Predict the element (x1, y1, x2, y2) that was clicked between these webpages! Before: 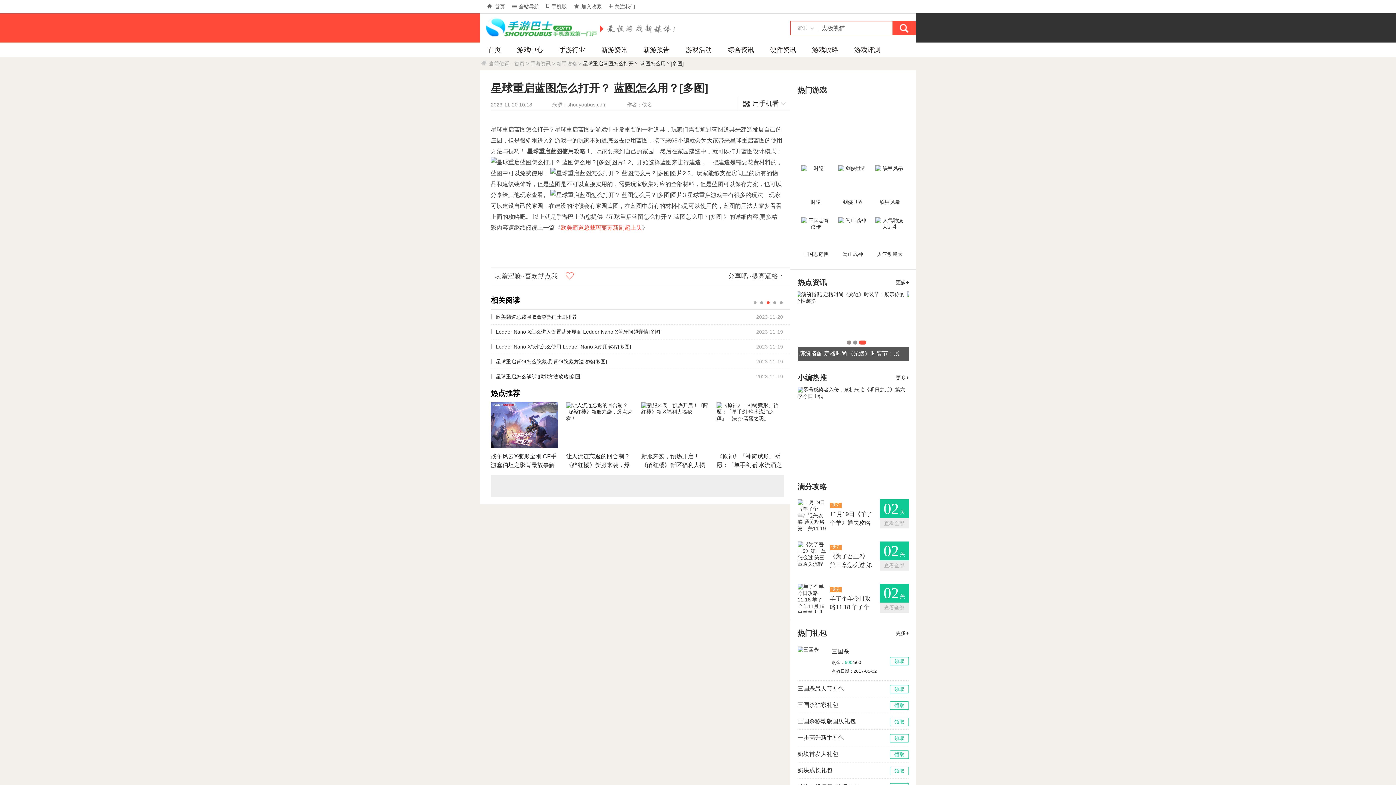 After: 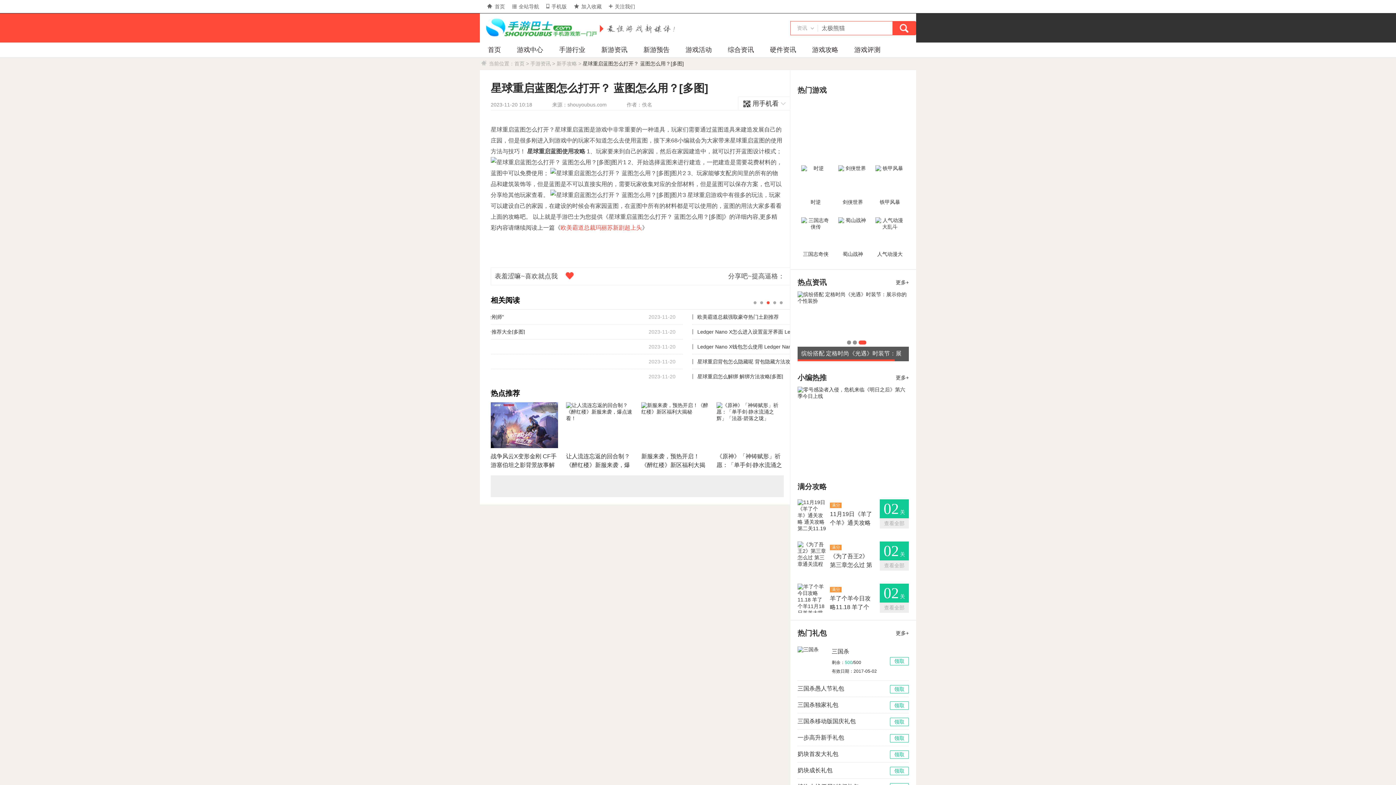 Action: bbox: (565, 272, 573, 279)